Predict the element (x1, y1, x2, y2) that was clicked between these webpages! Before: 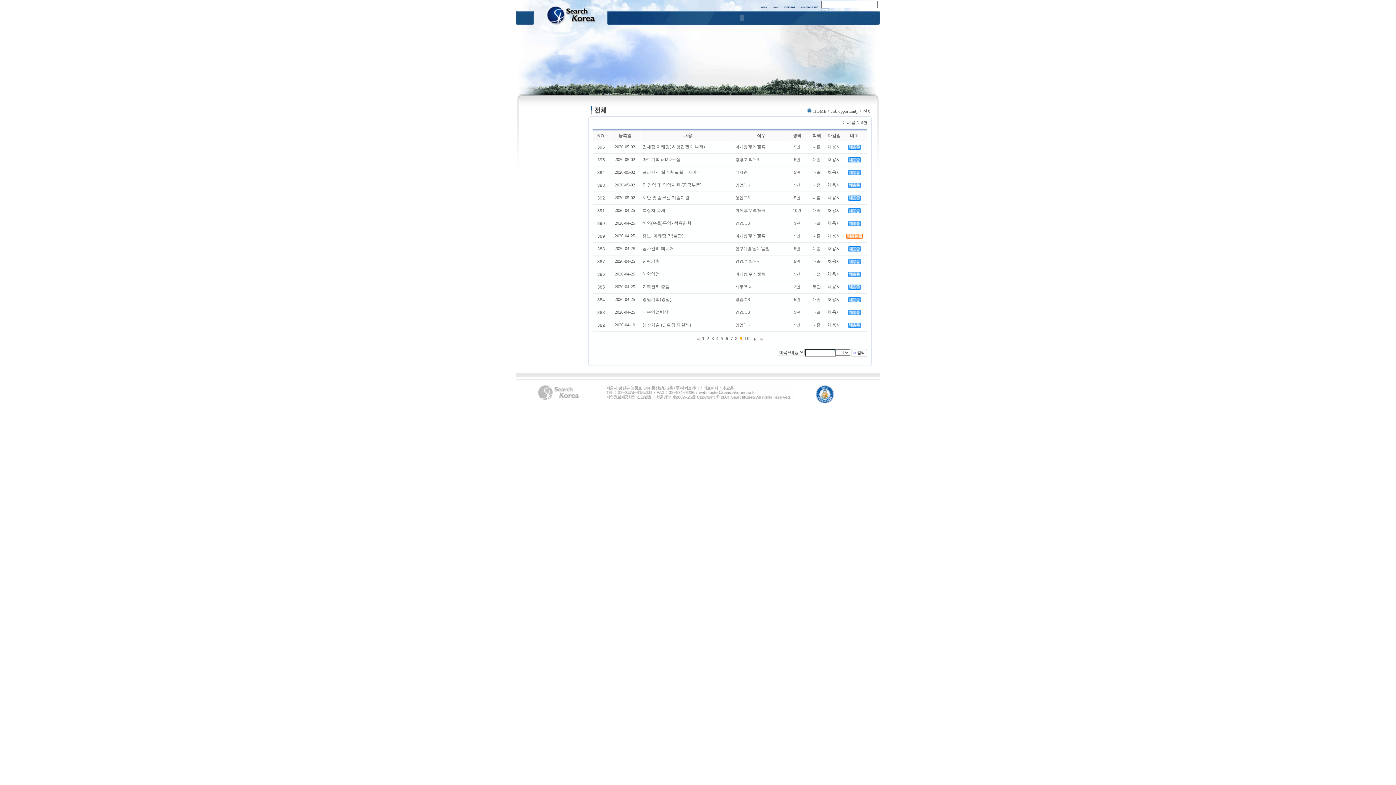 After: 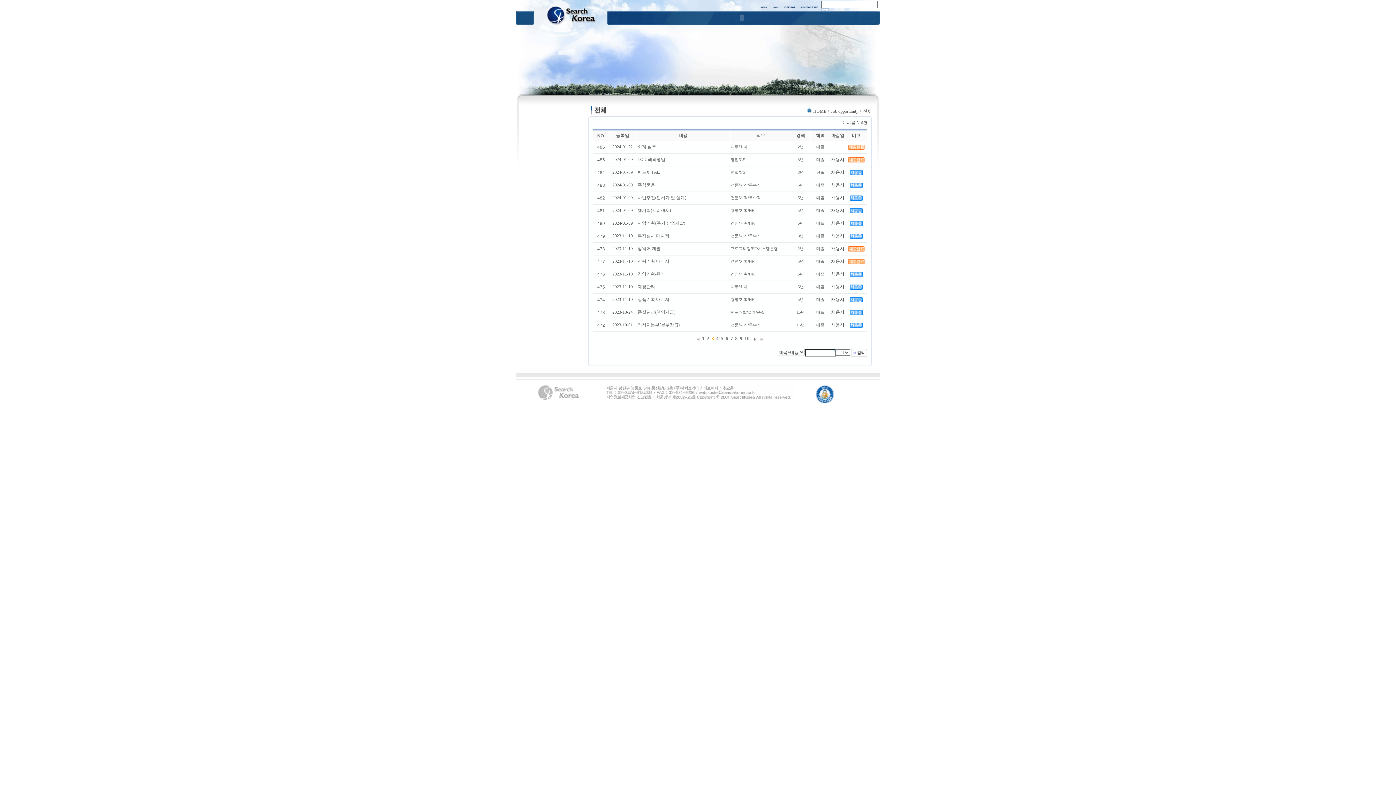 Action: bbox: (711, 336, 714, 341) label: 3